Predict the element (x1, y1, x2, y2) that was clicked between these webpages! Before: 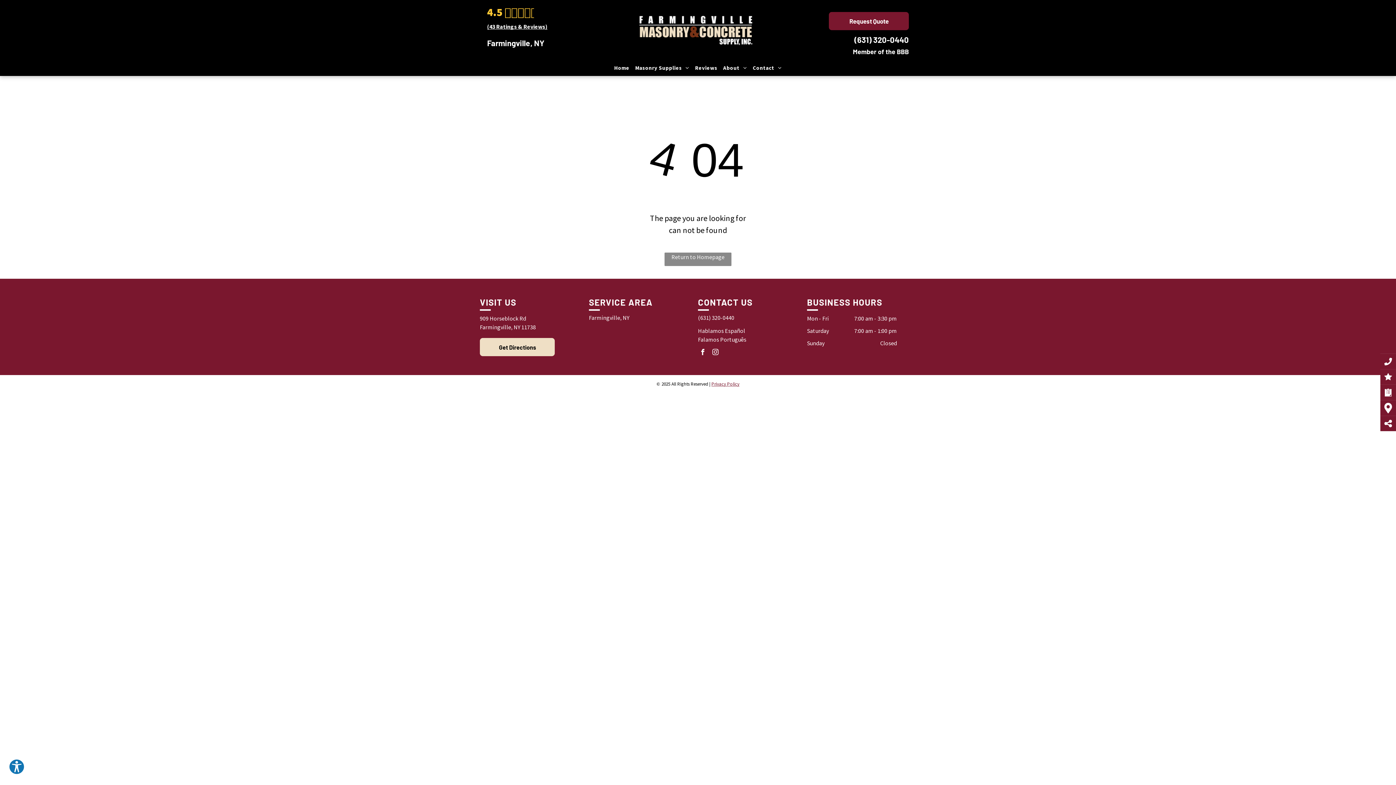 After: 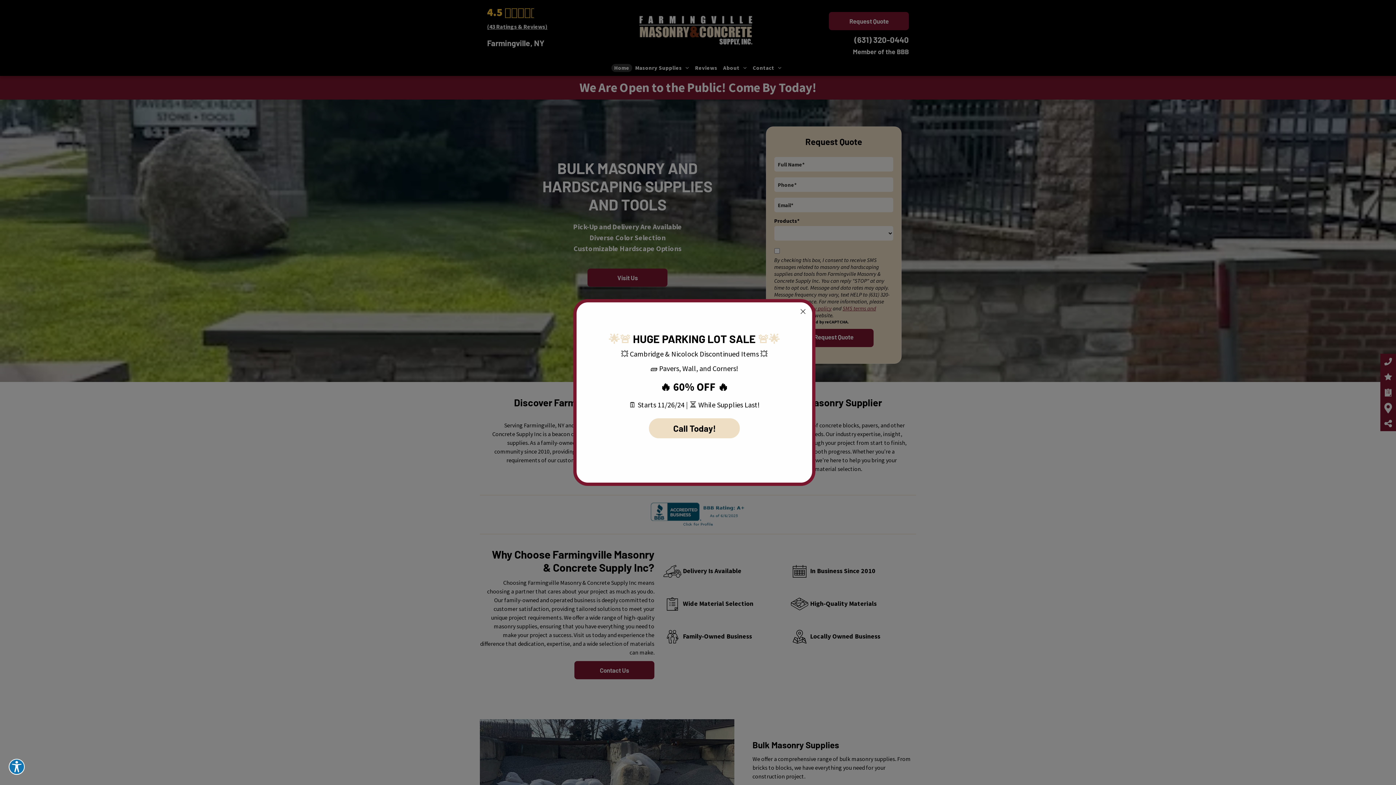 Action: bbox: (611, 64, 632, 72) label: Home